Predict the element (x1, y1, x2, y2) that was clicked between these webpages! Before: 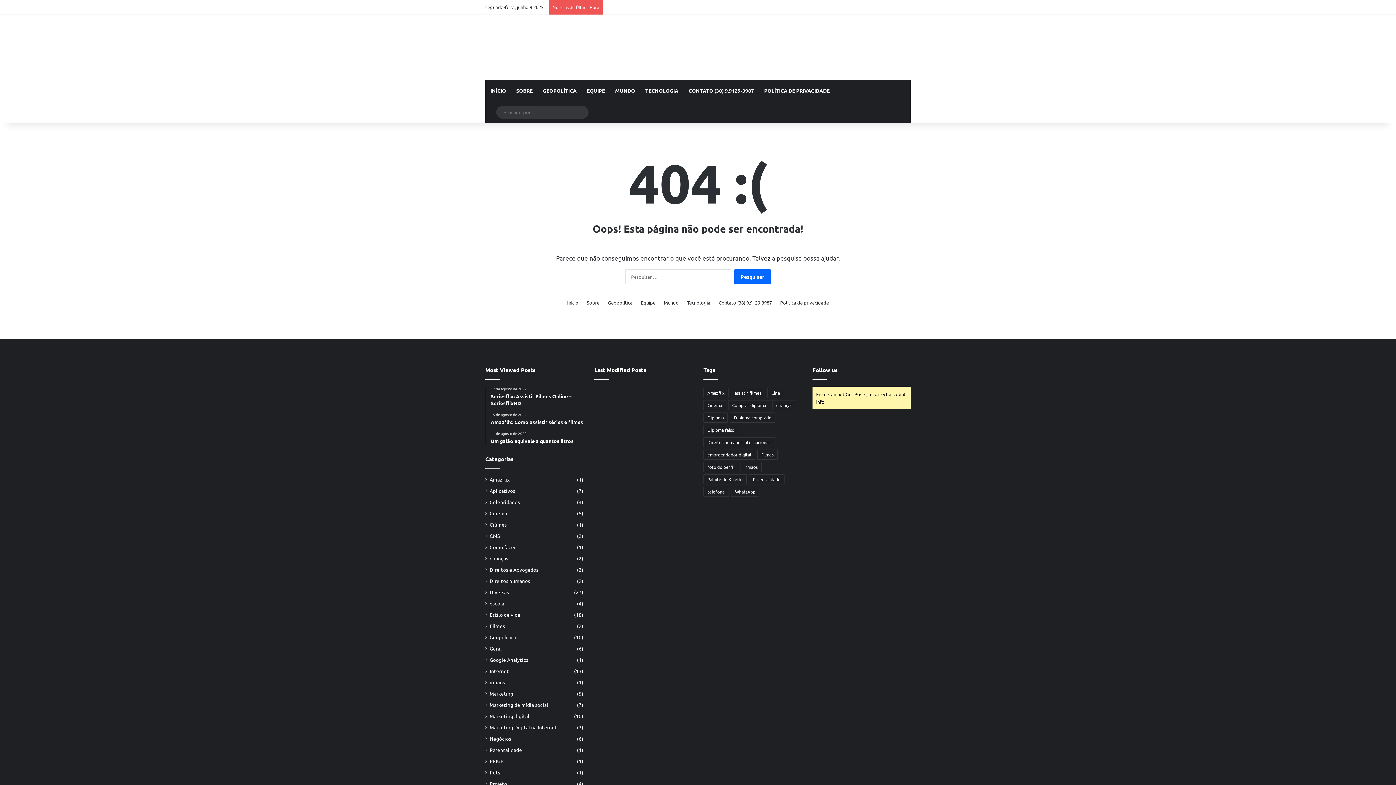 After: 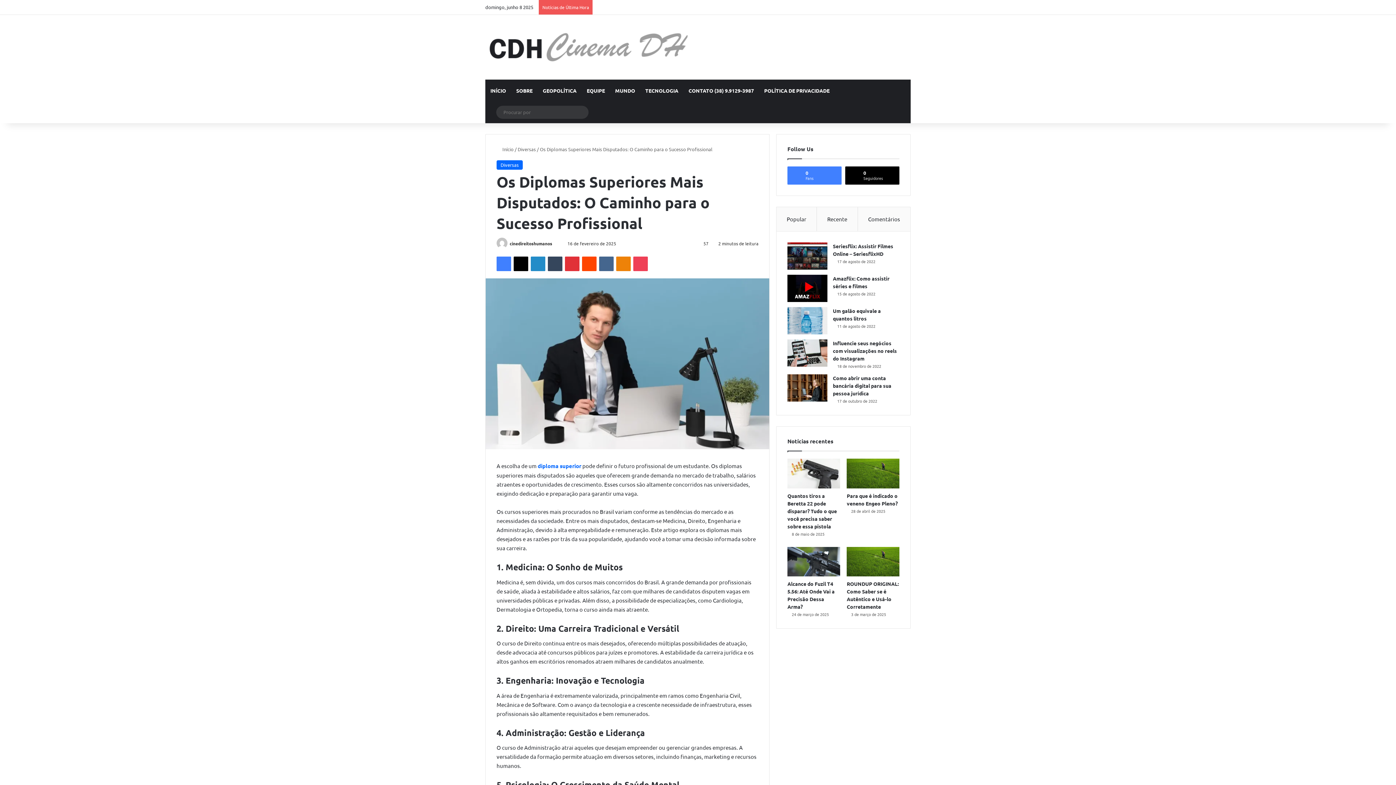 Action: bbox: (661, 427, 692, 444) label: Os Diplomas Superiores Mais Disputados: O Caminho para o Sucesso Profissional